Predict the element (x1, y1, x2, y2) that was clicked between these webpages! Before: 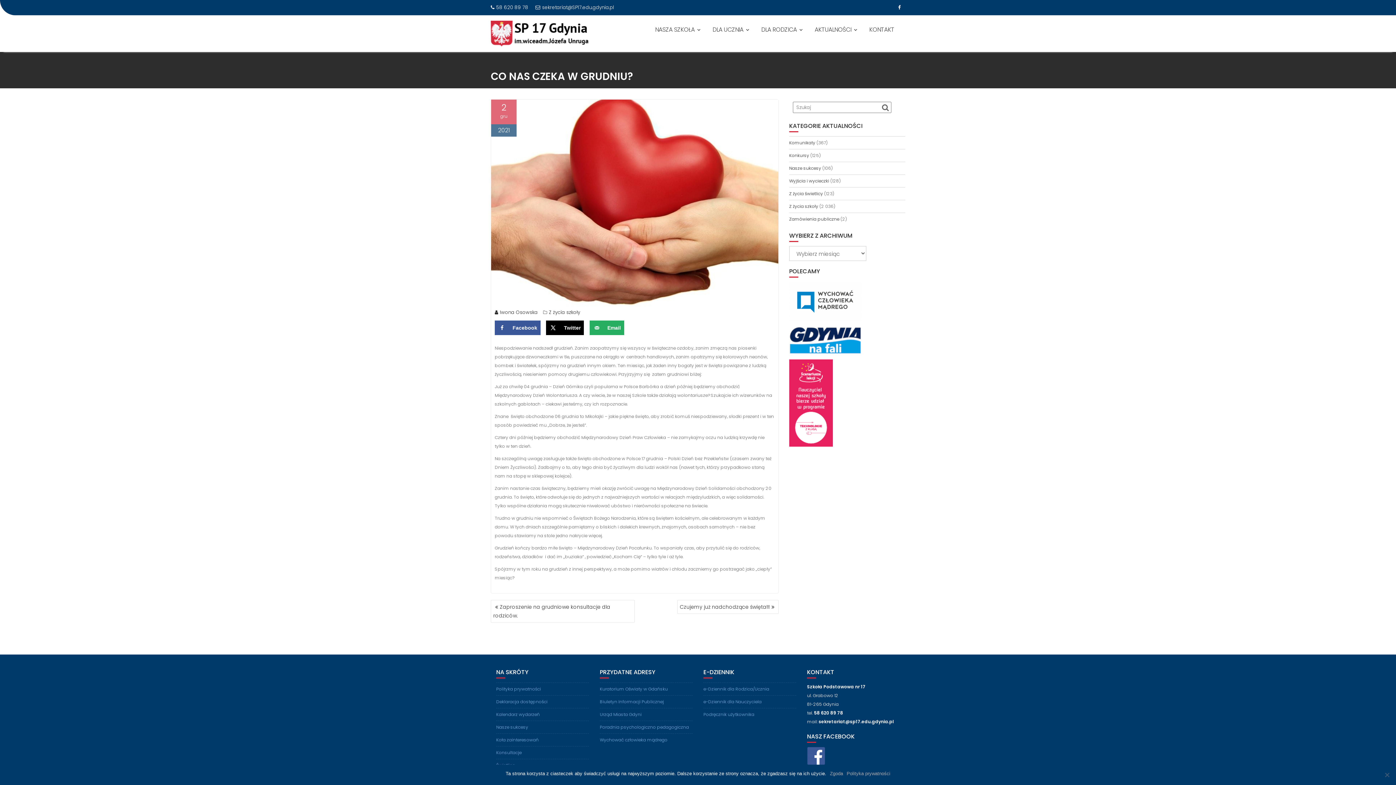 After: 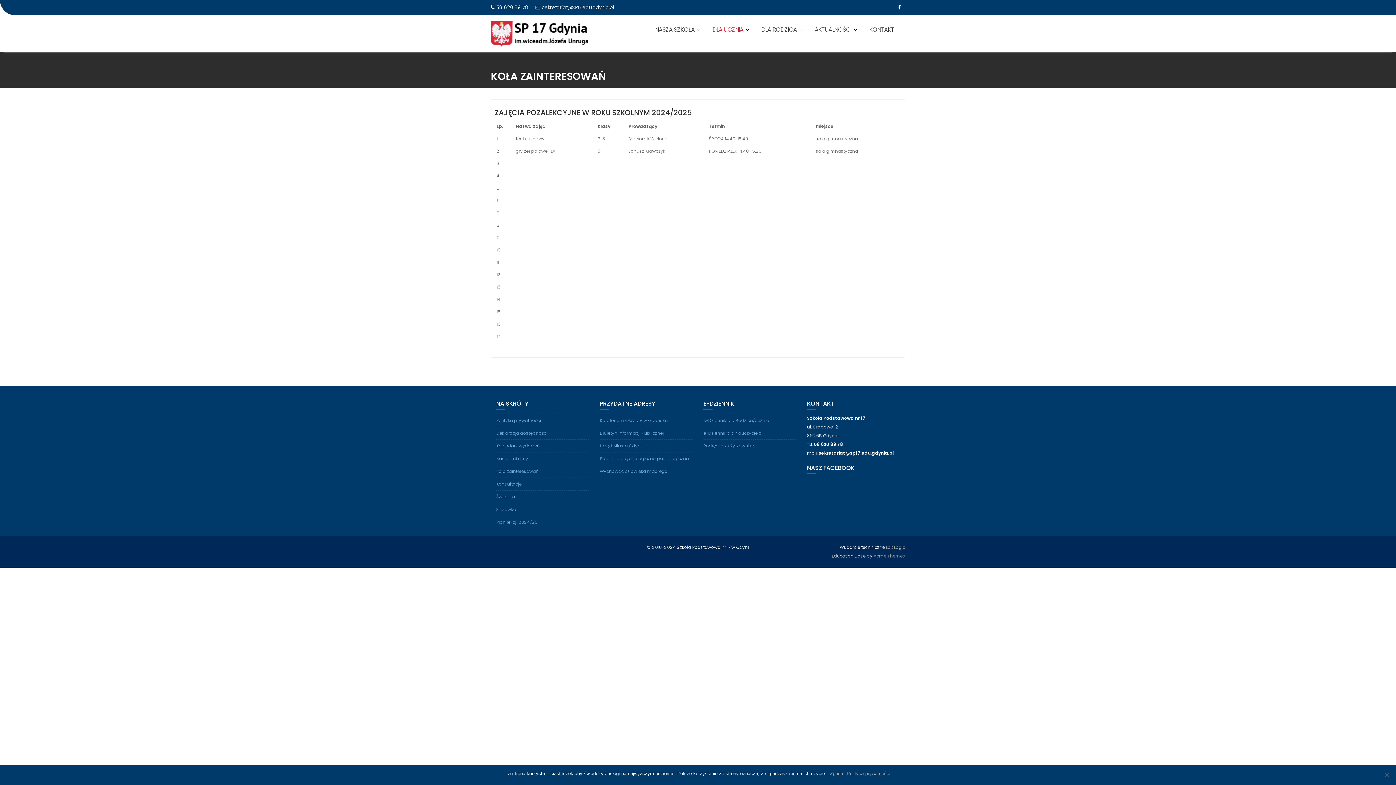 Action: label: Koła zainteresowań bbox: (496, 737, 538, 743)